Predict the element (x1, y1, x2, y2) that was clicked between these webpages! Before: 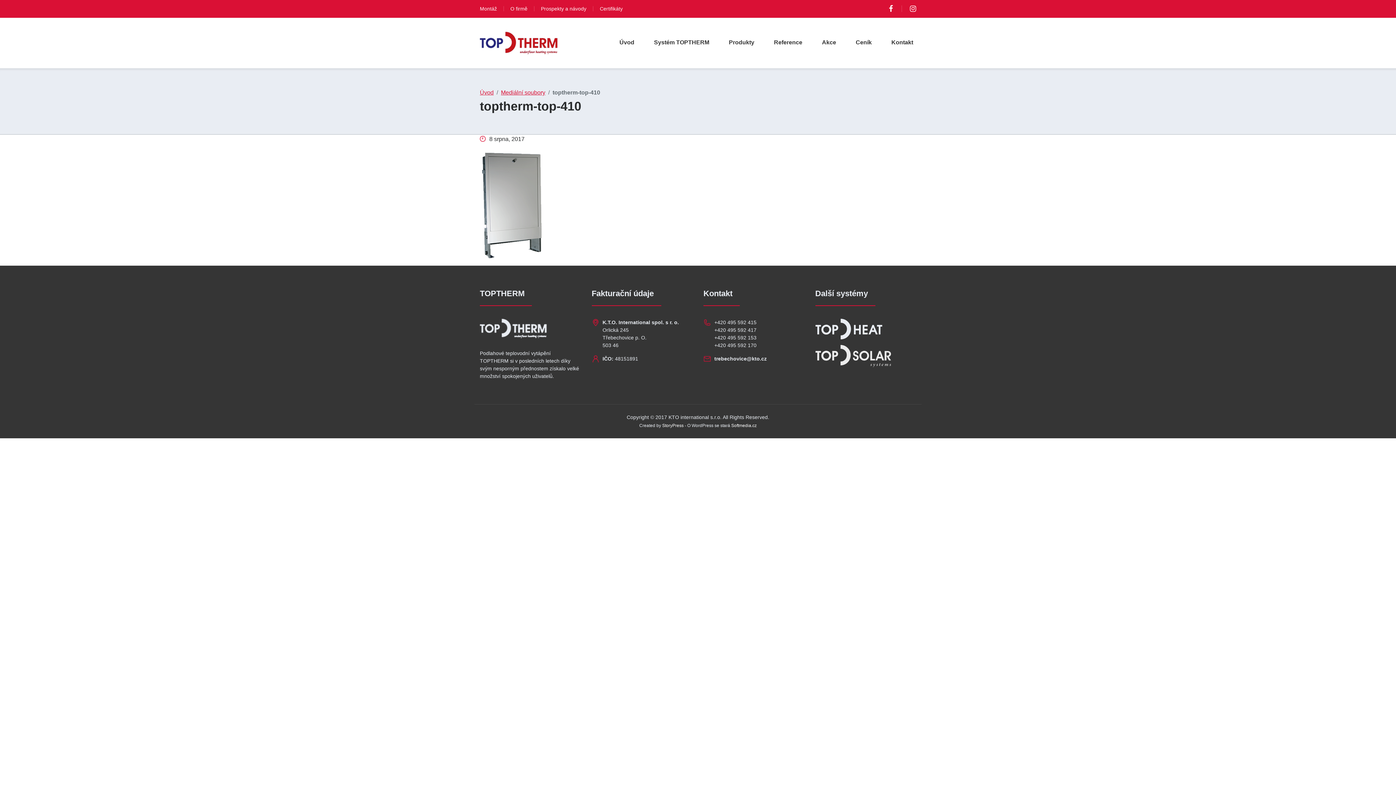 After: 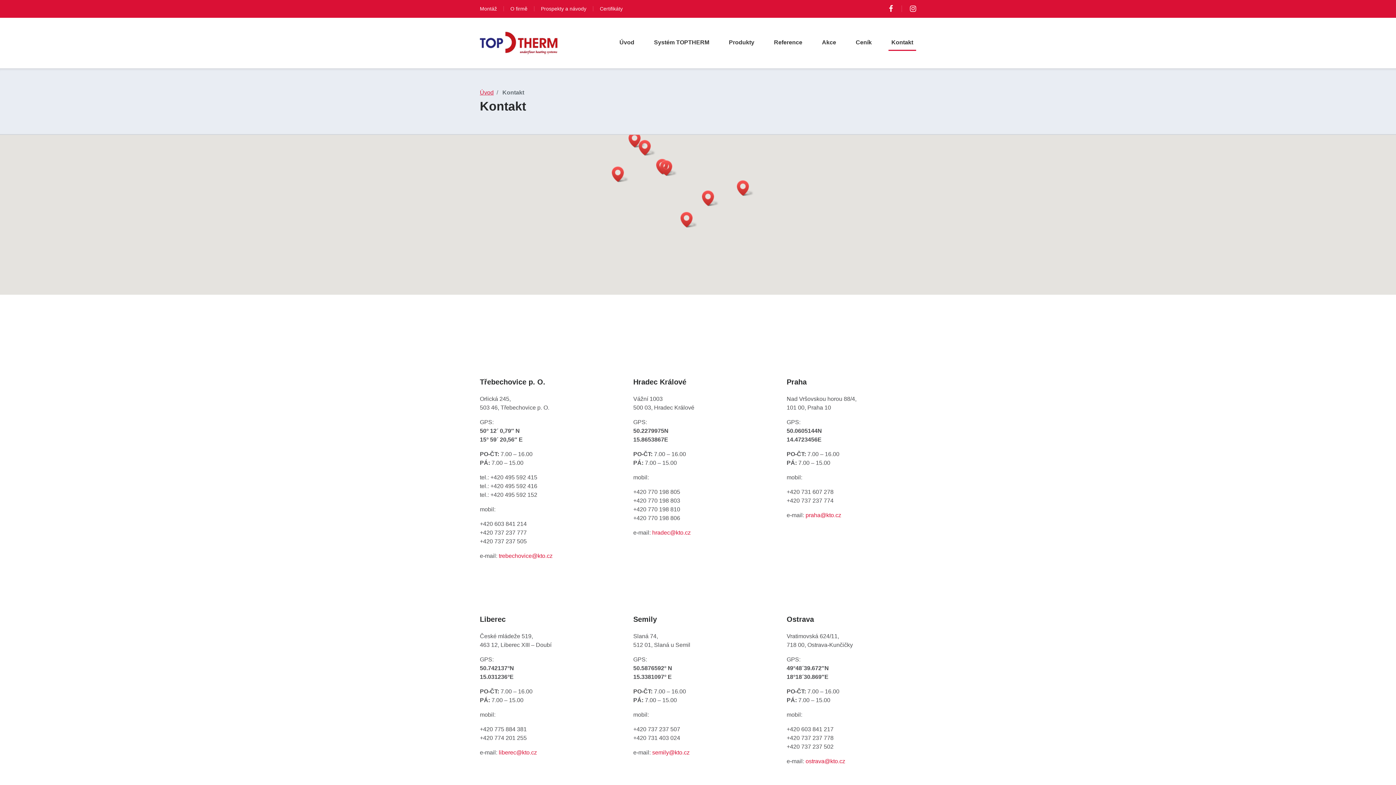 Action: bbox: (888, 35, 916, 49) label: Kontakt